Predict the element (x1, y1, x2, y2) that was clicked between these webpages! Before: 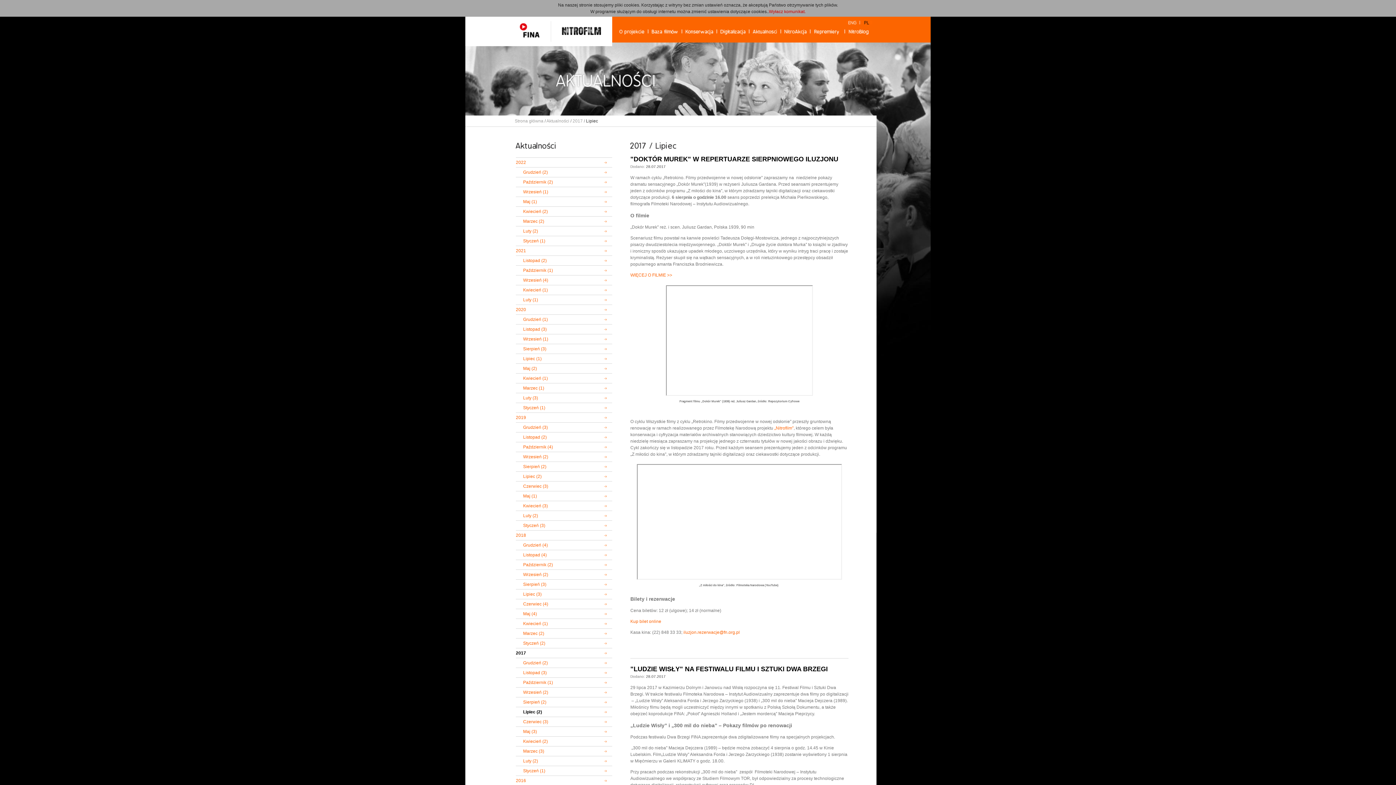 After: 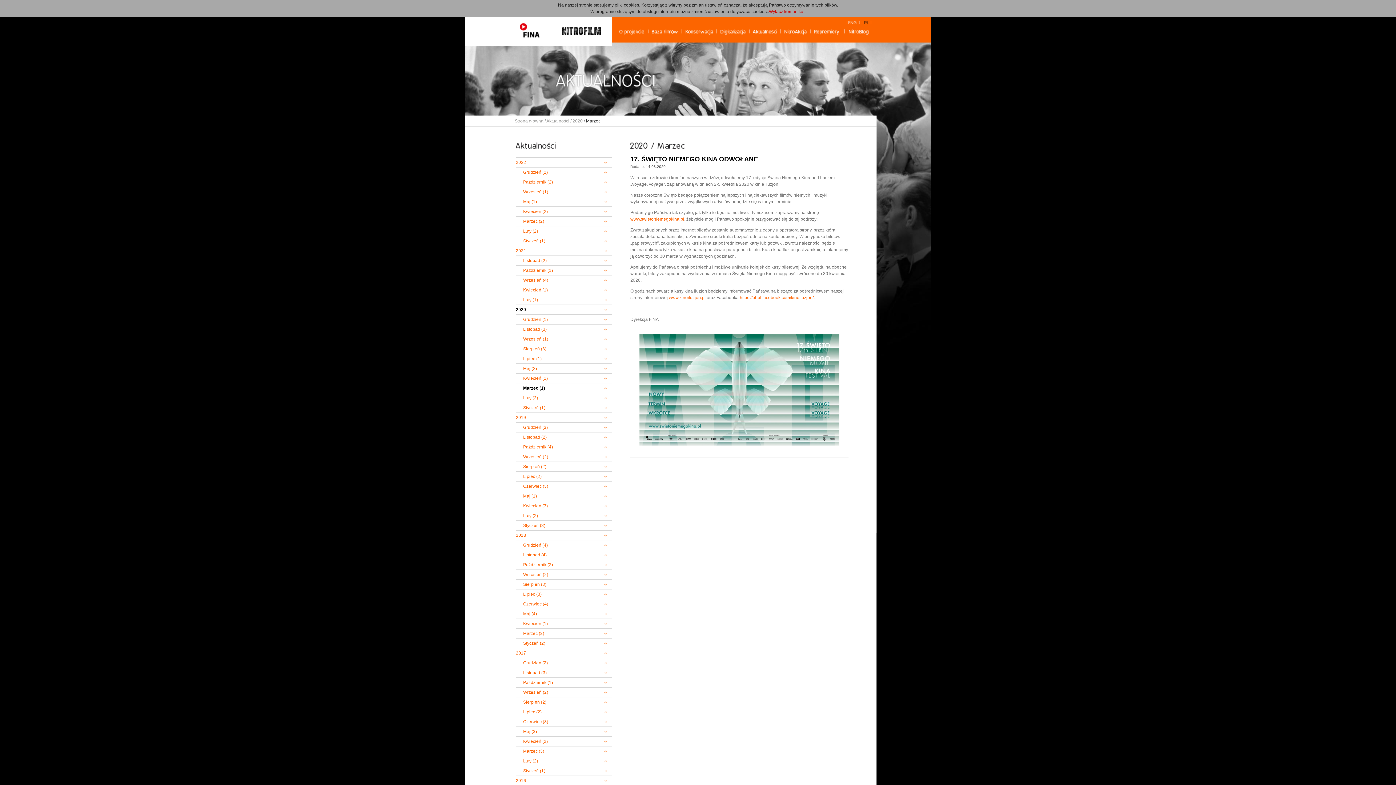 Action: bbox: (516, 385, 606, 391) label: Marzec (1)